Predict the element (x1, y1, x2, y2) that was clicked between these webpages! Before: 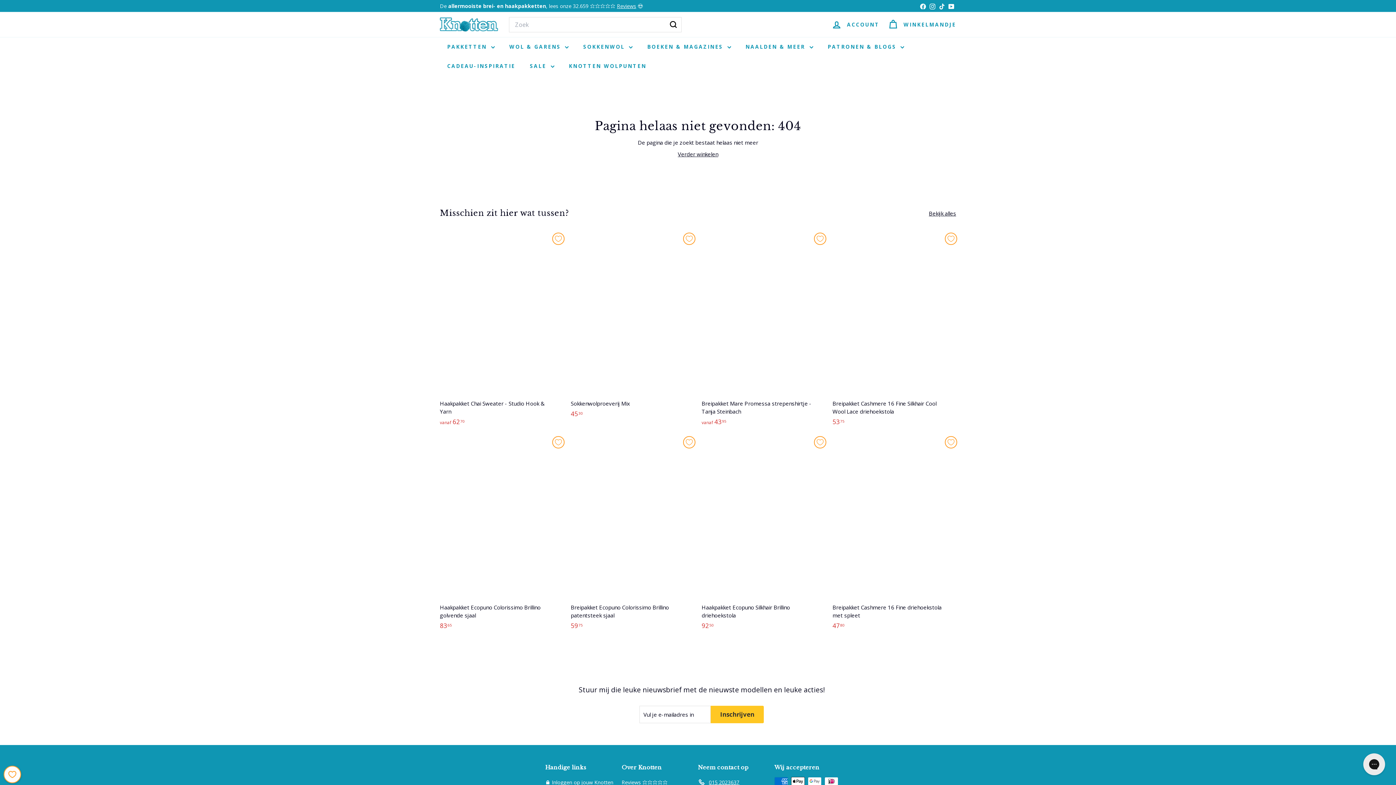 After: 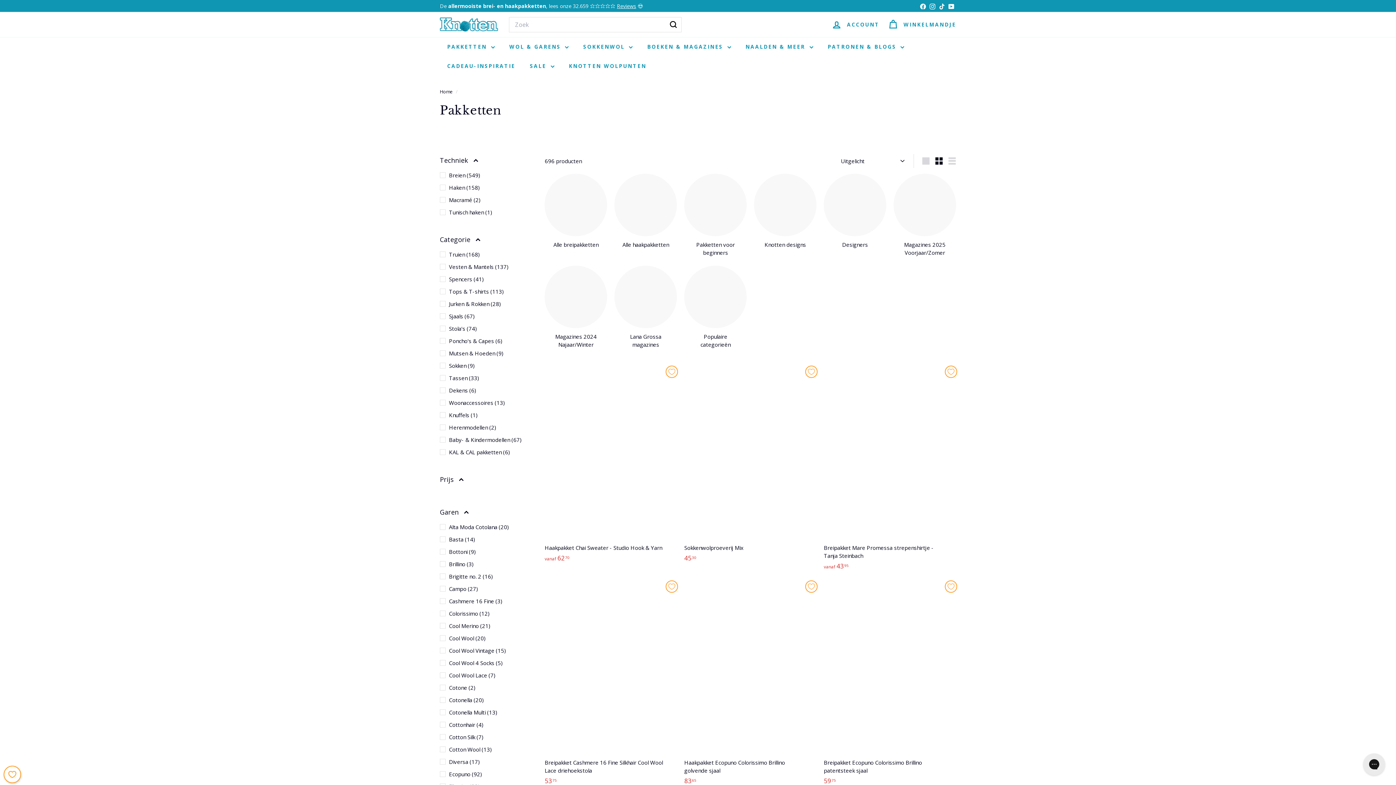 Action: label: Bekijk alles bbox: (929, 209, 956, 217)